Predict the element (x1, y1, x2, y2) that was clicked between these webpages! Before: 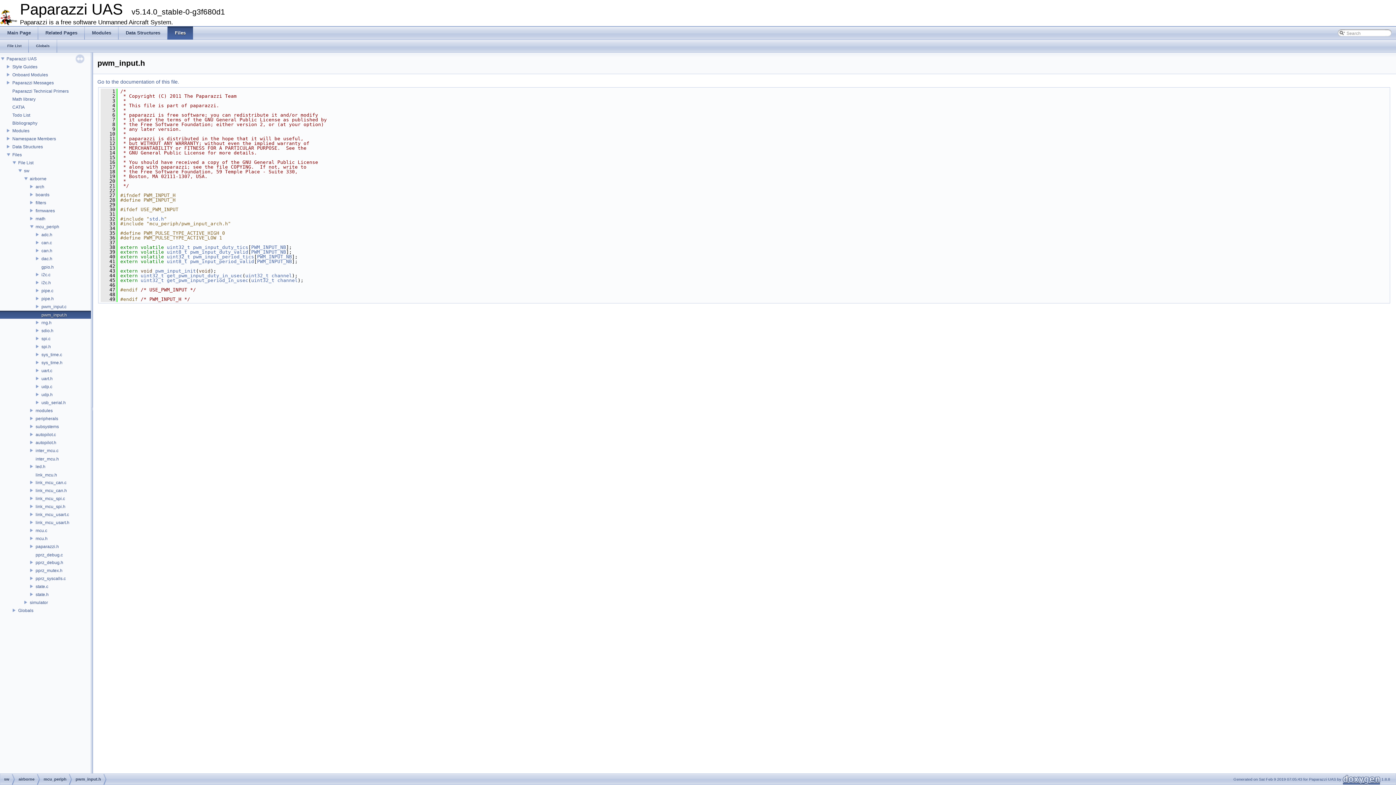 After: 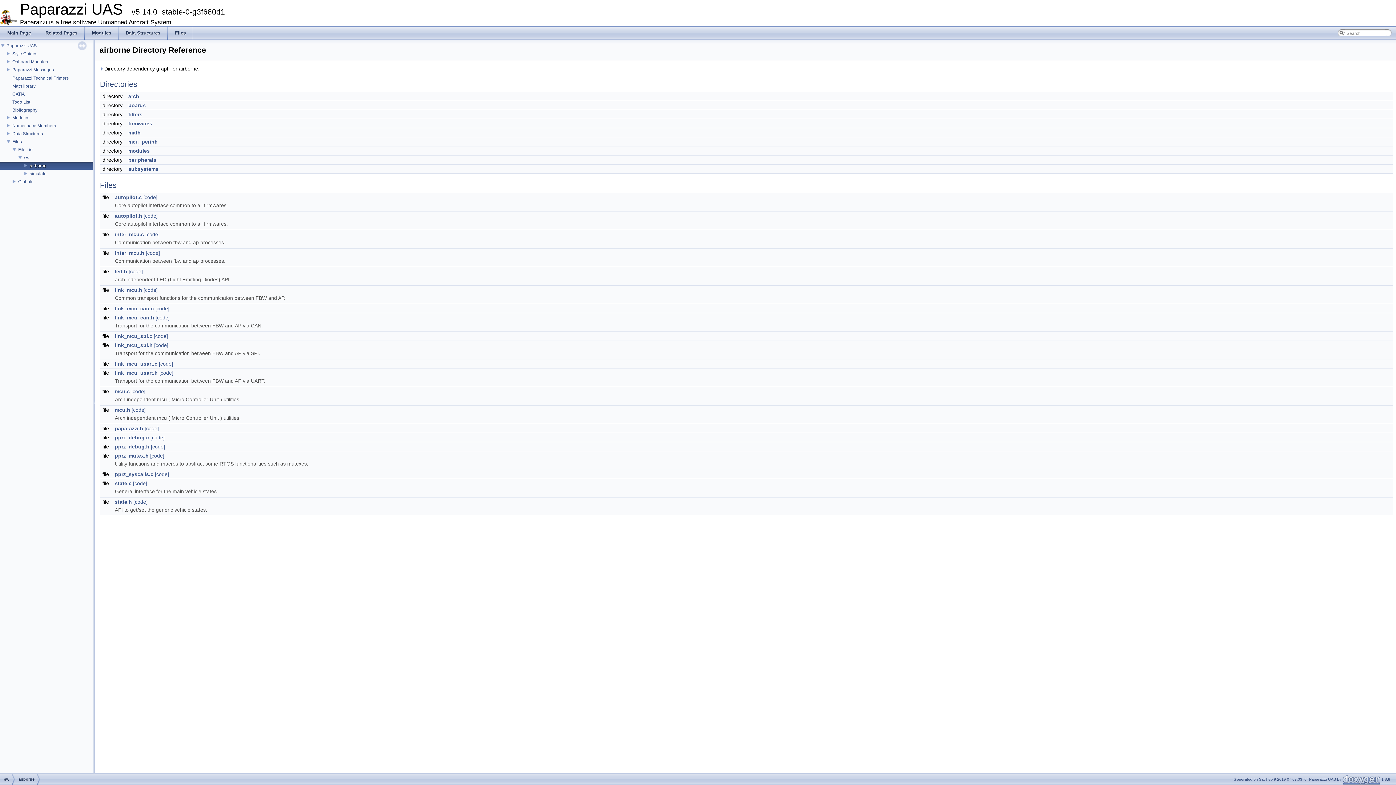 Action: label: airborne bbox: (29, 175, 47, 182)